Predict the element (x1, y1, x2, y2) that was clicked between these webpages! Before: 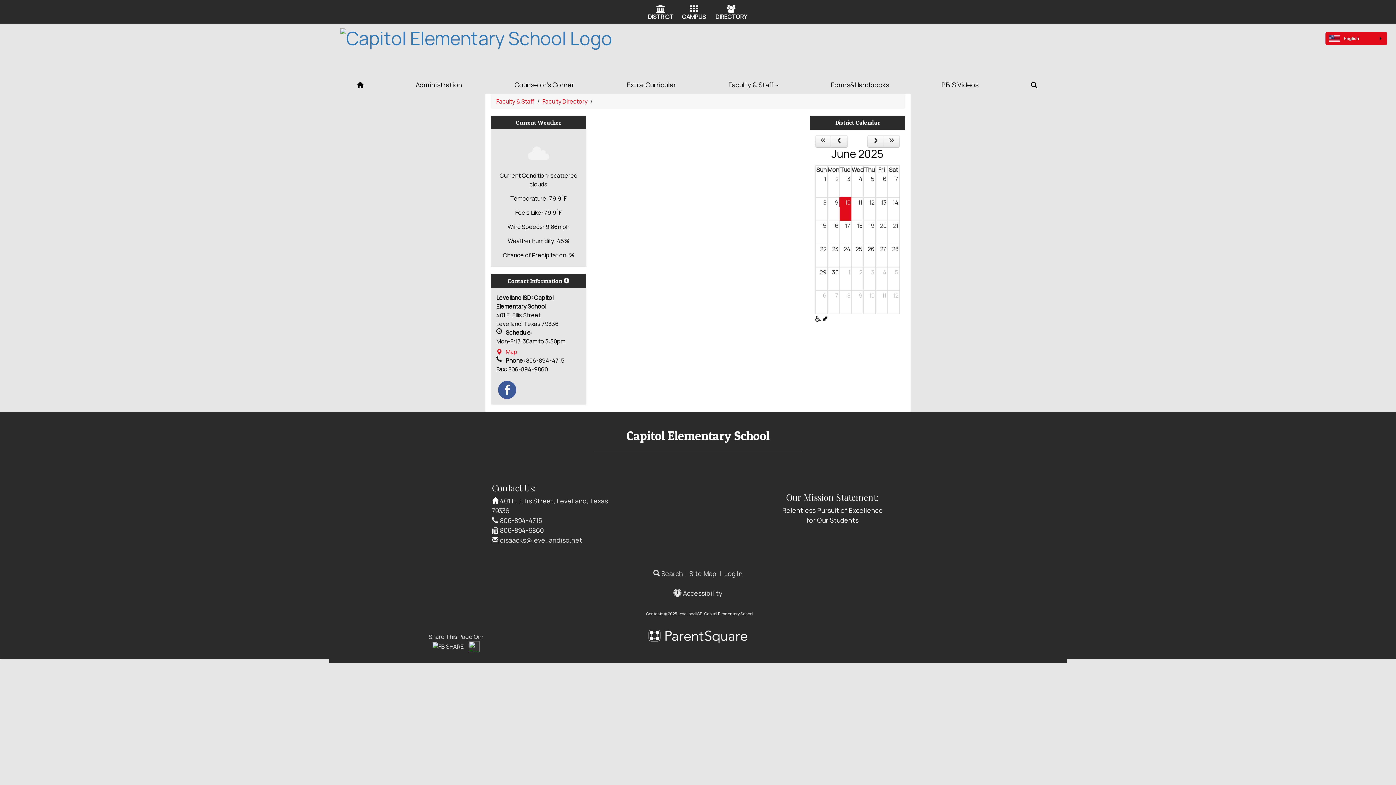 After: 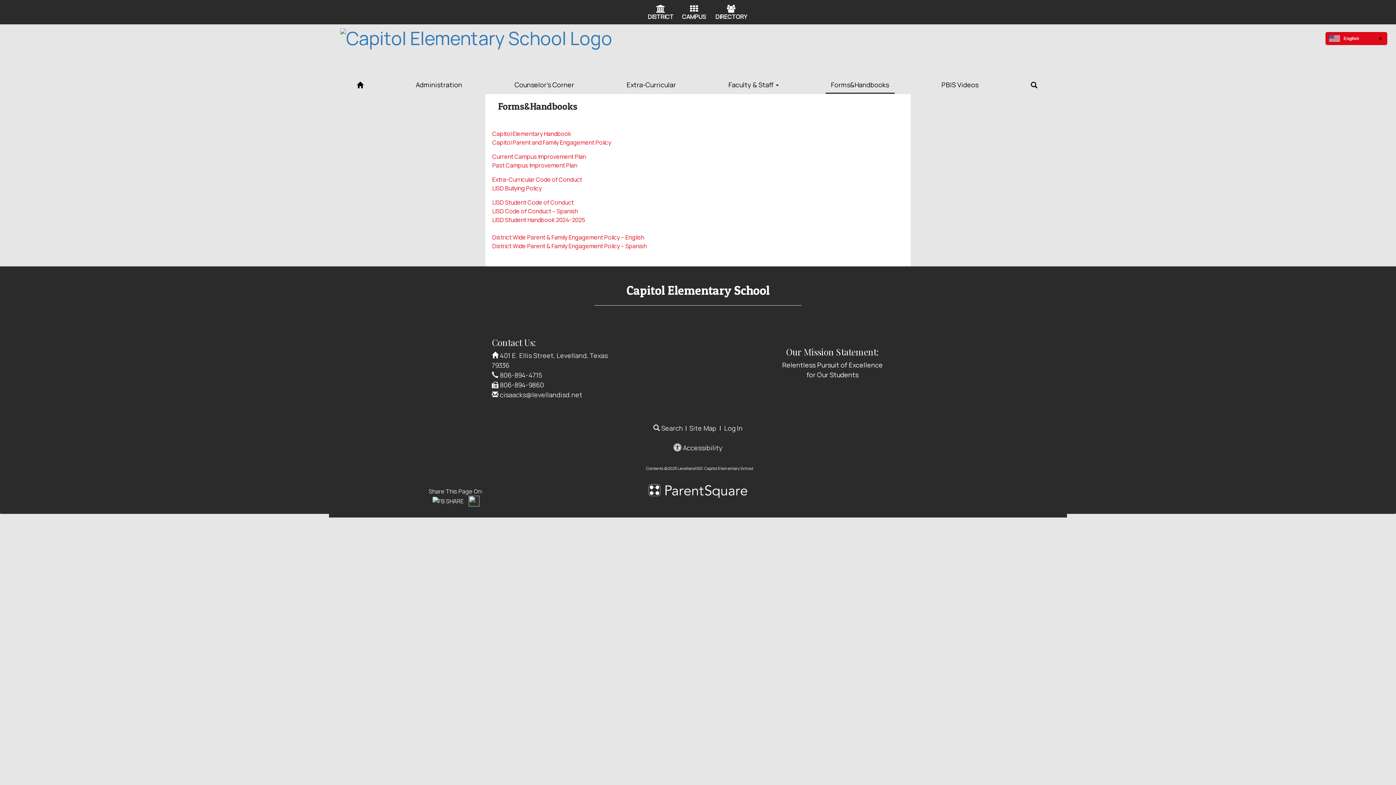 Action: bbox: (825, 73, 894, 93) label: Forms&Handbooks